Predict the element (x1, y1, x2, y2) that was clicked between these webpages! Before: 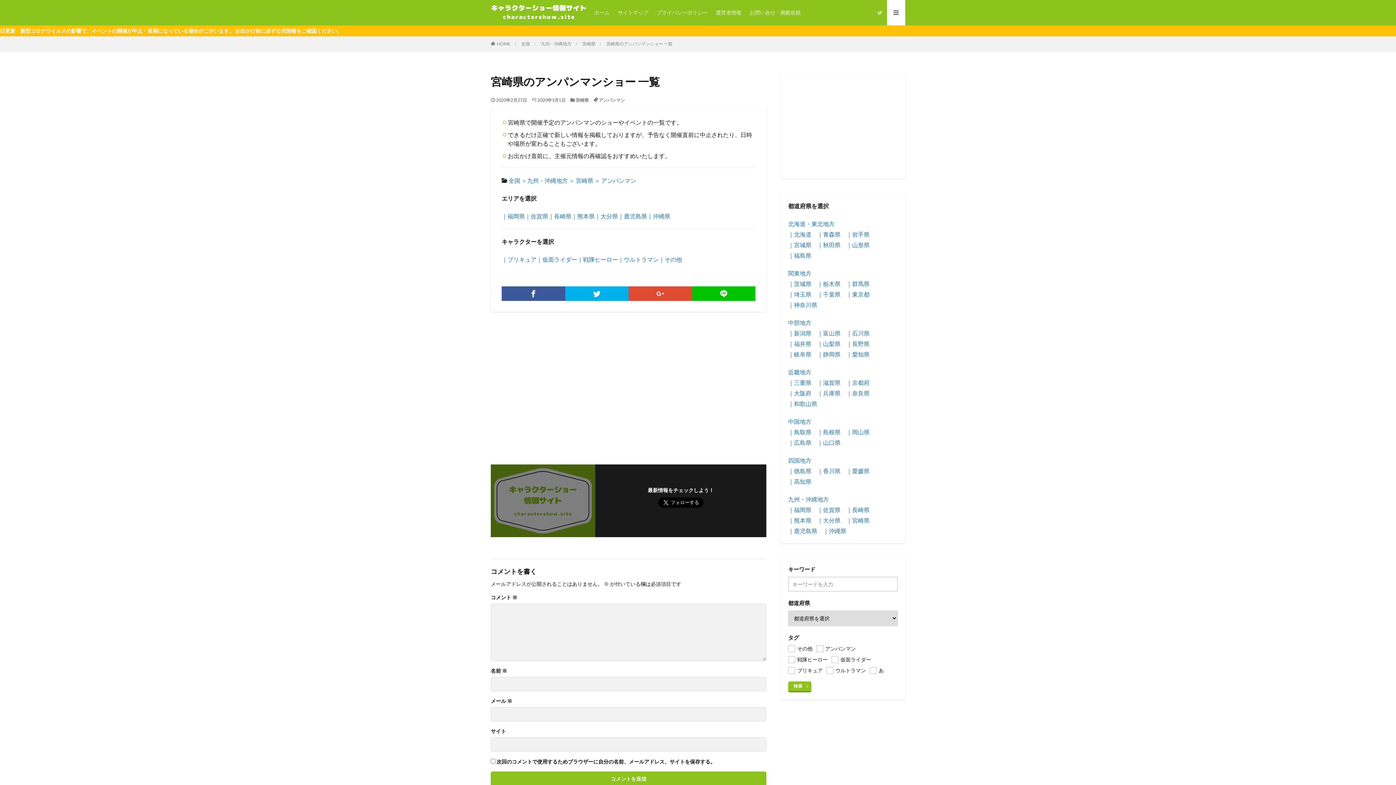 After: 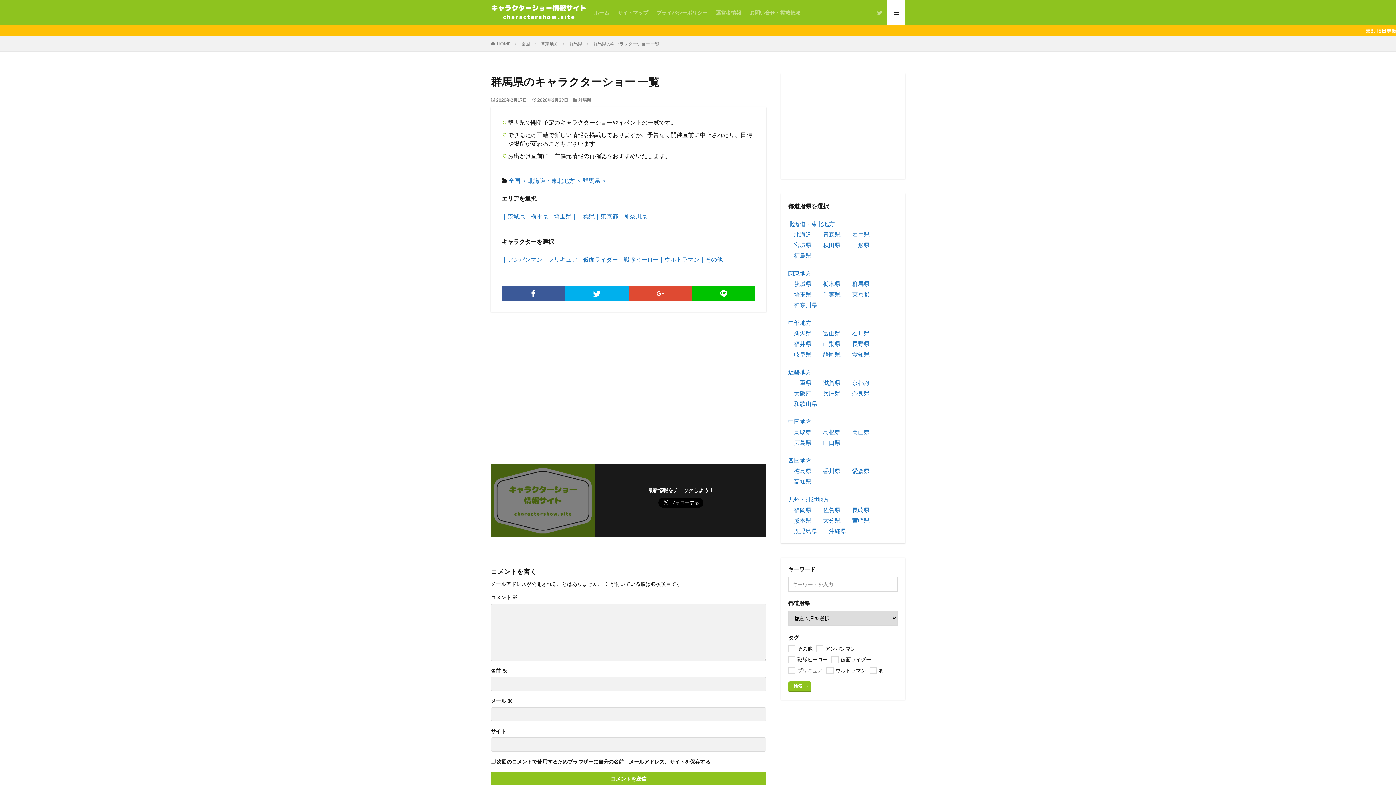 Action: bbox: (846, 280, 869, 287) label: ｜群馬県